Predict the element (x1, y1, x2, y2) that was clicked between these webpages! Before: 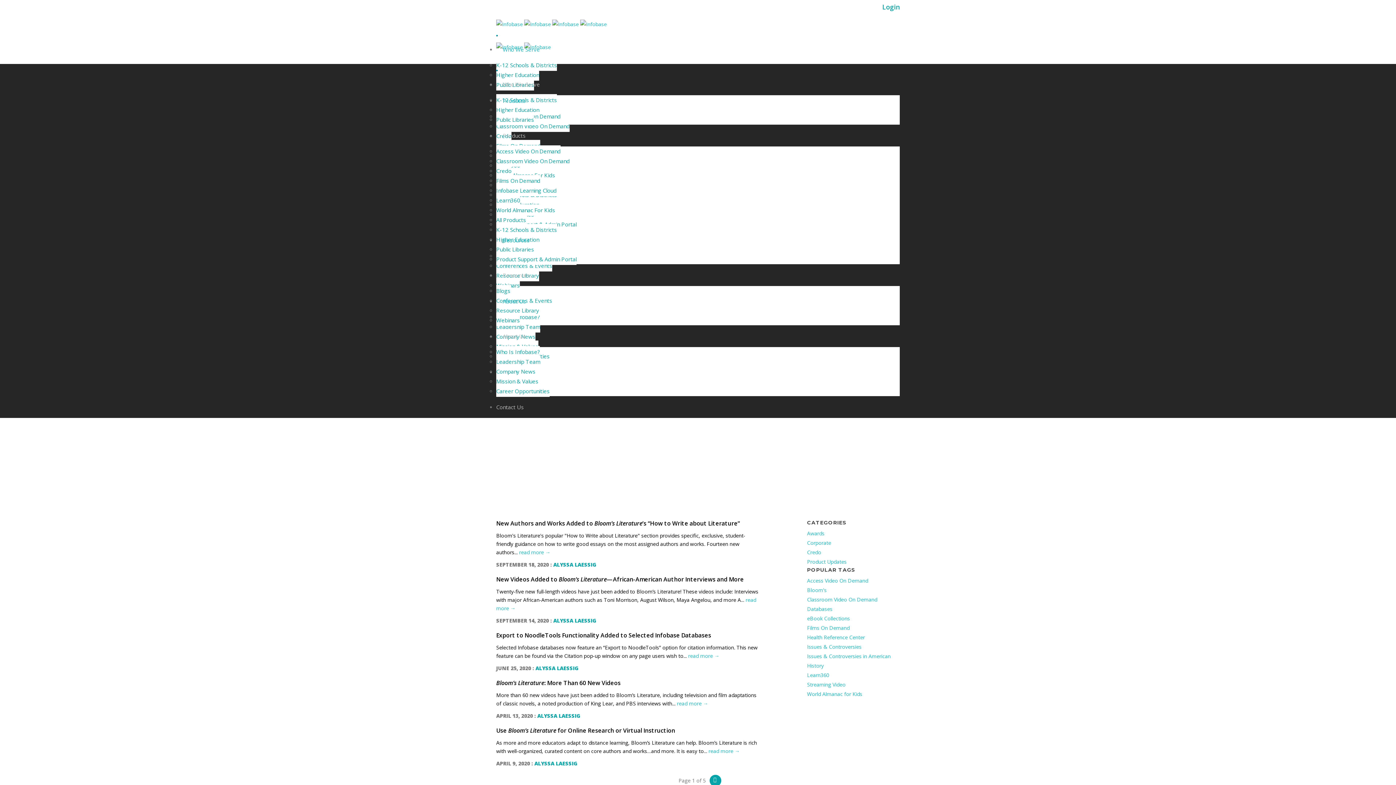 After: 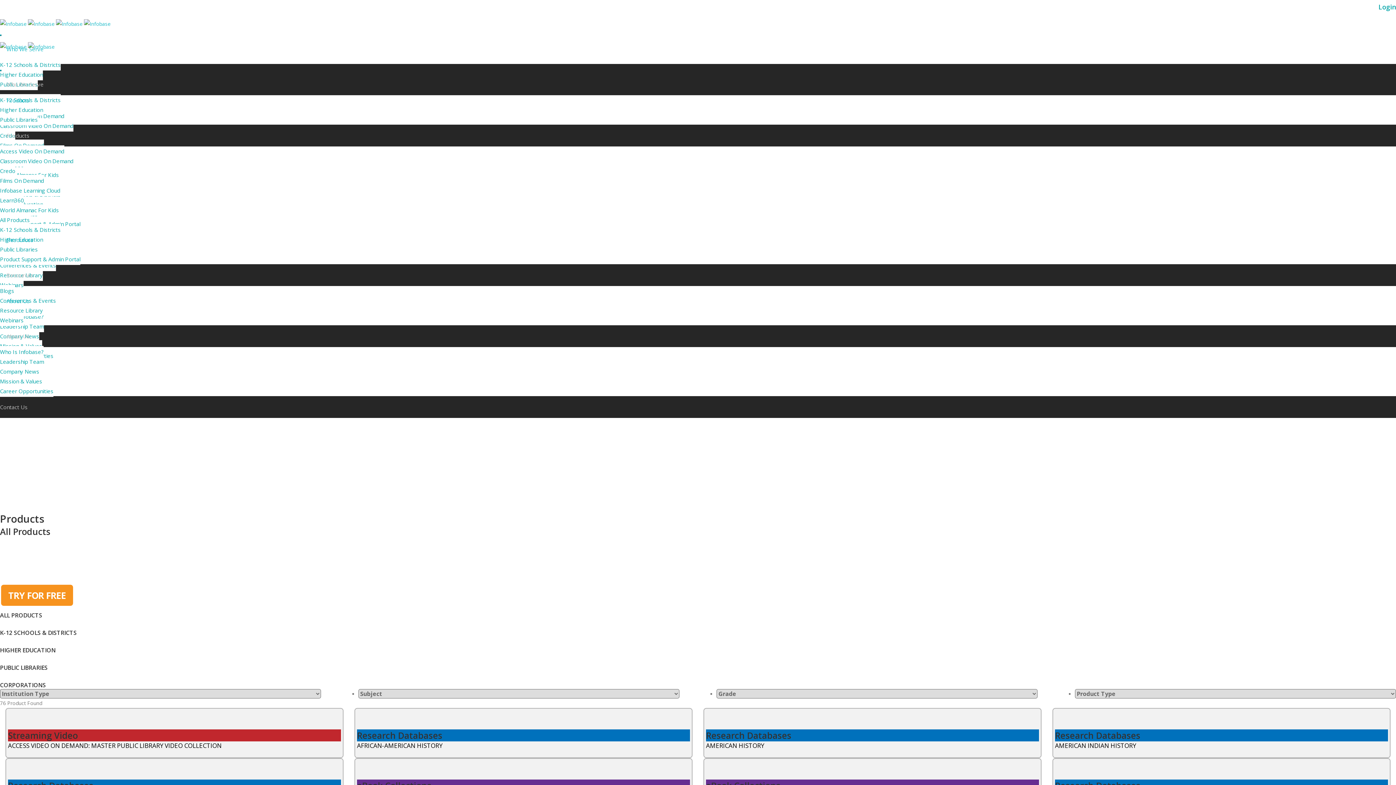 Action: bbox: (496, 97, 532, 104) label: Products